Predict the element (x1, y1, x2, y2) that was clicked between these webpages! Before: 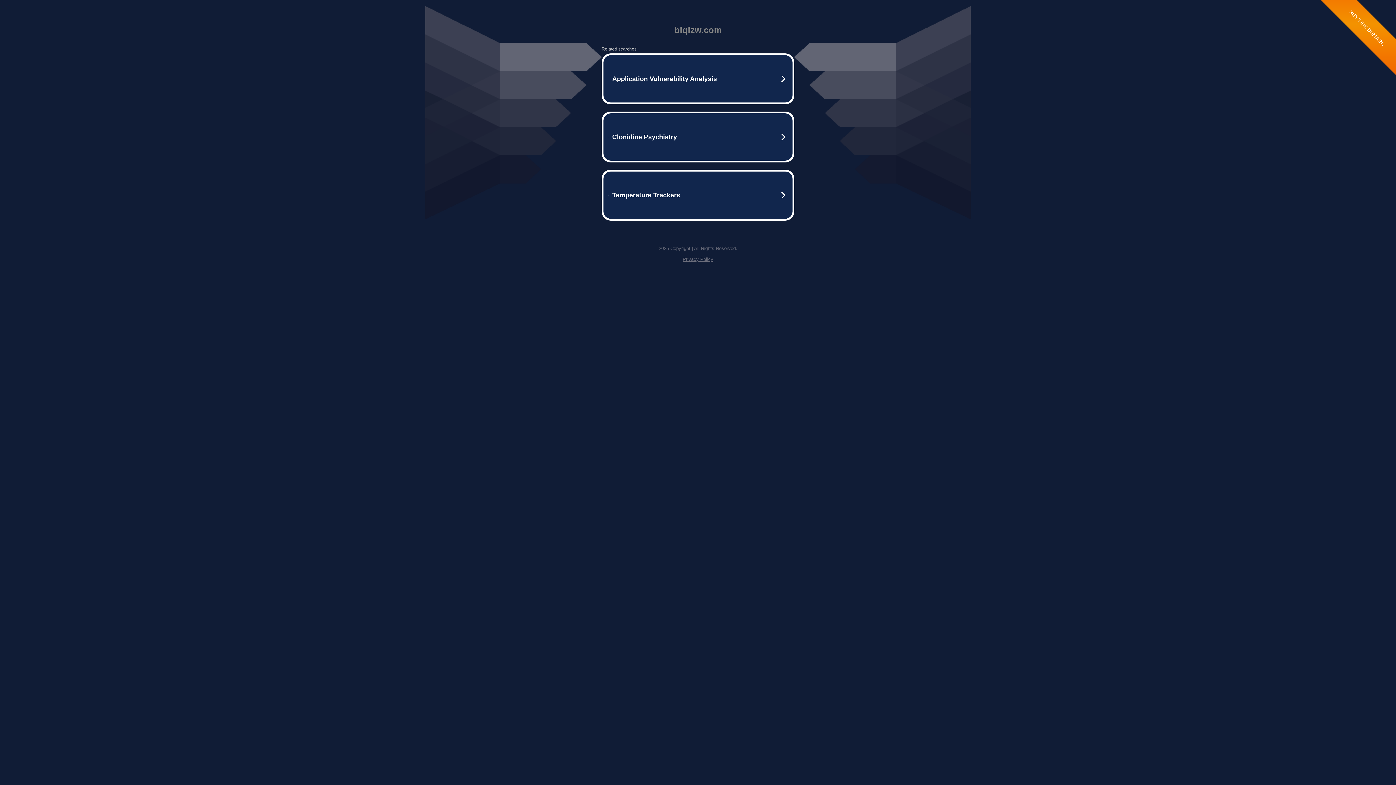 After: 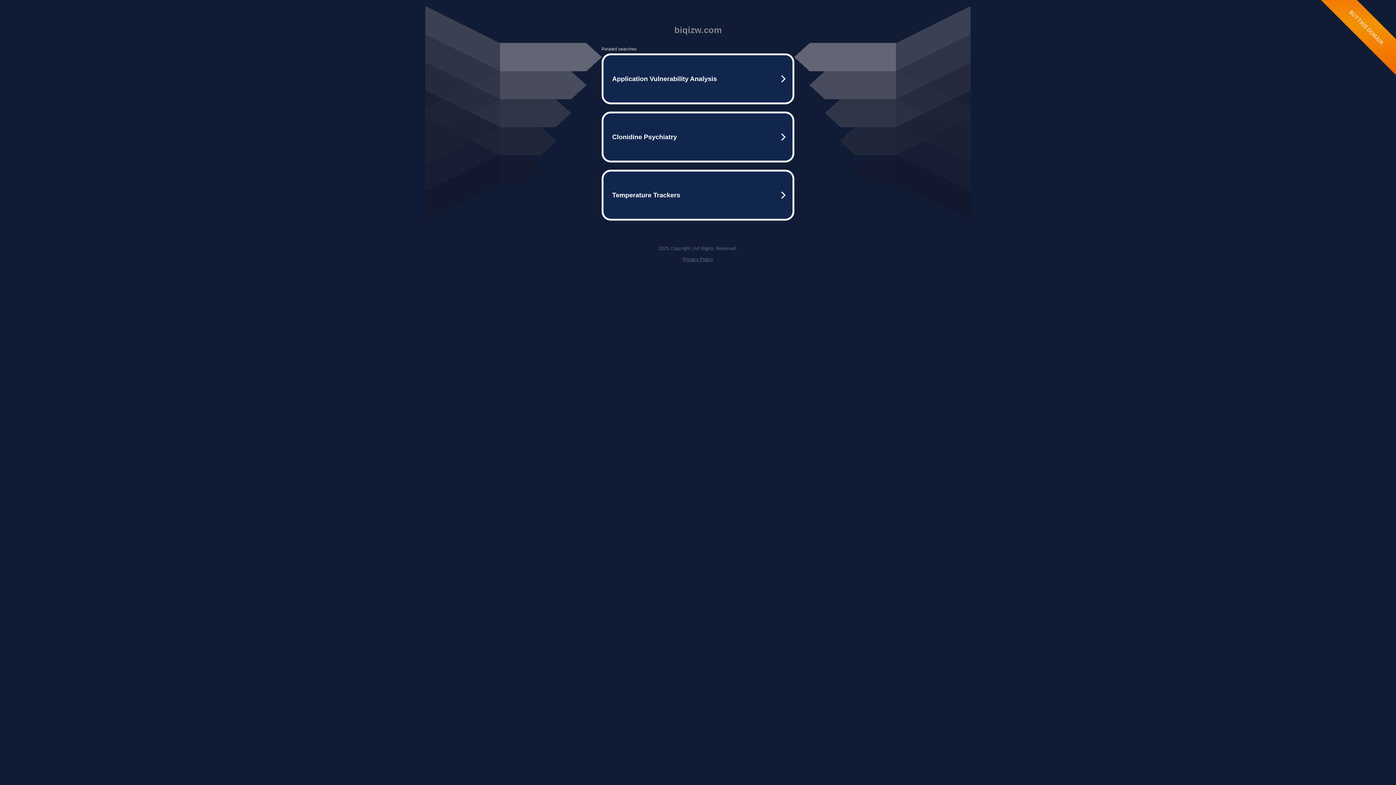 Action: bbox: (682, 256, 713, 262) label: Privacy Policy